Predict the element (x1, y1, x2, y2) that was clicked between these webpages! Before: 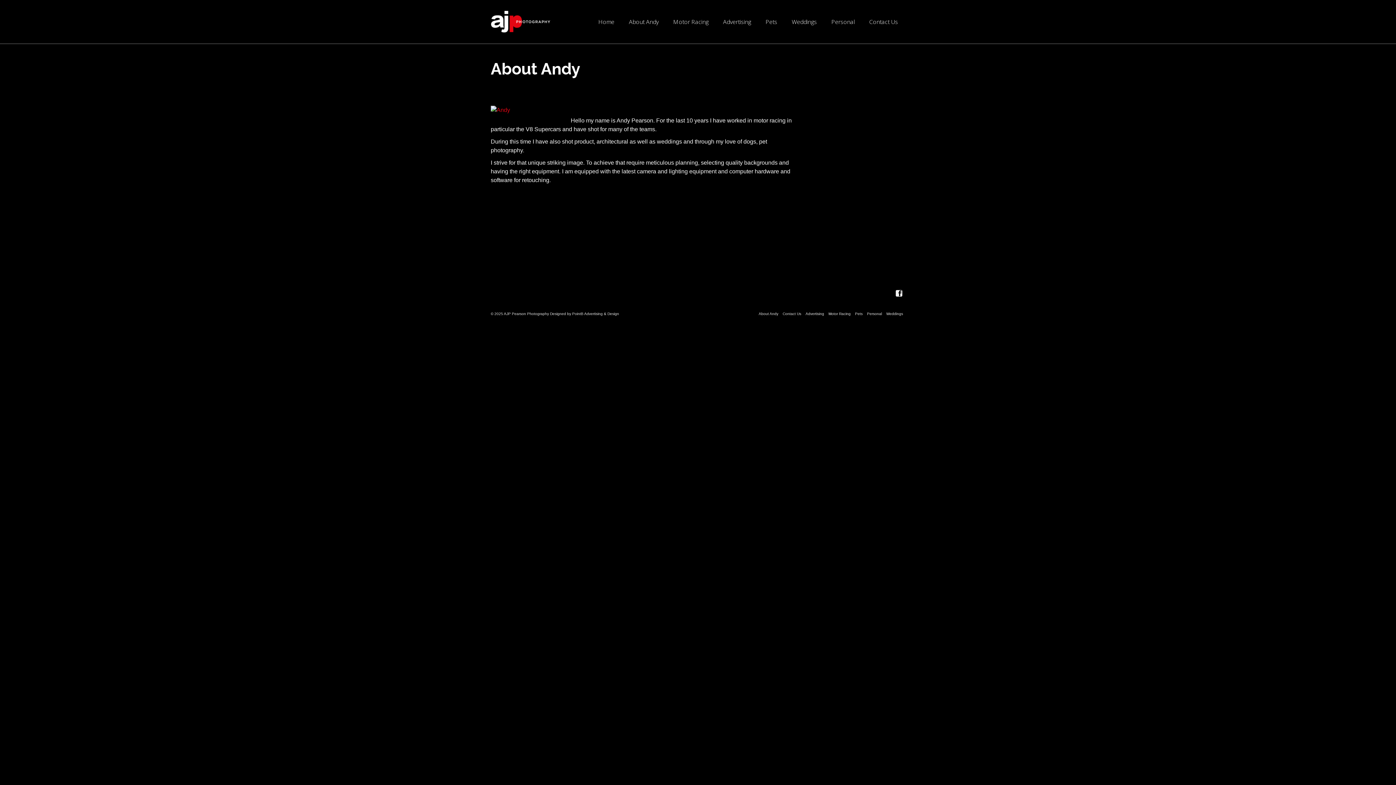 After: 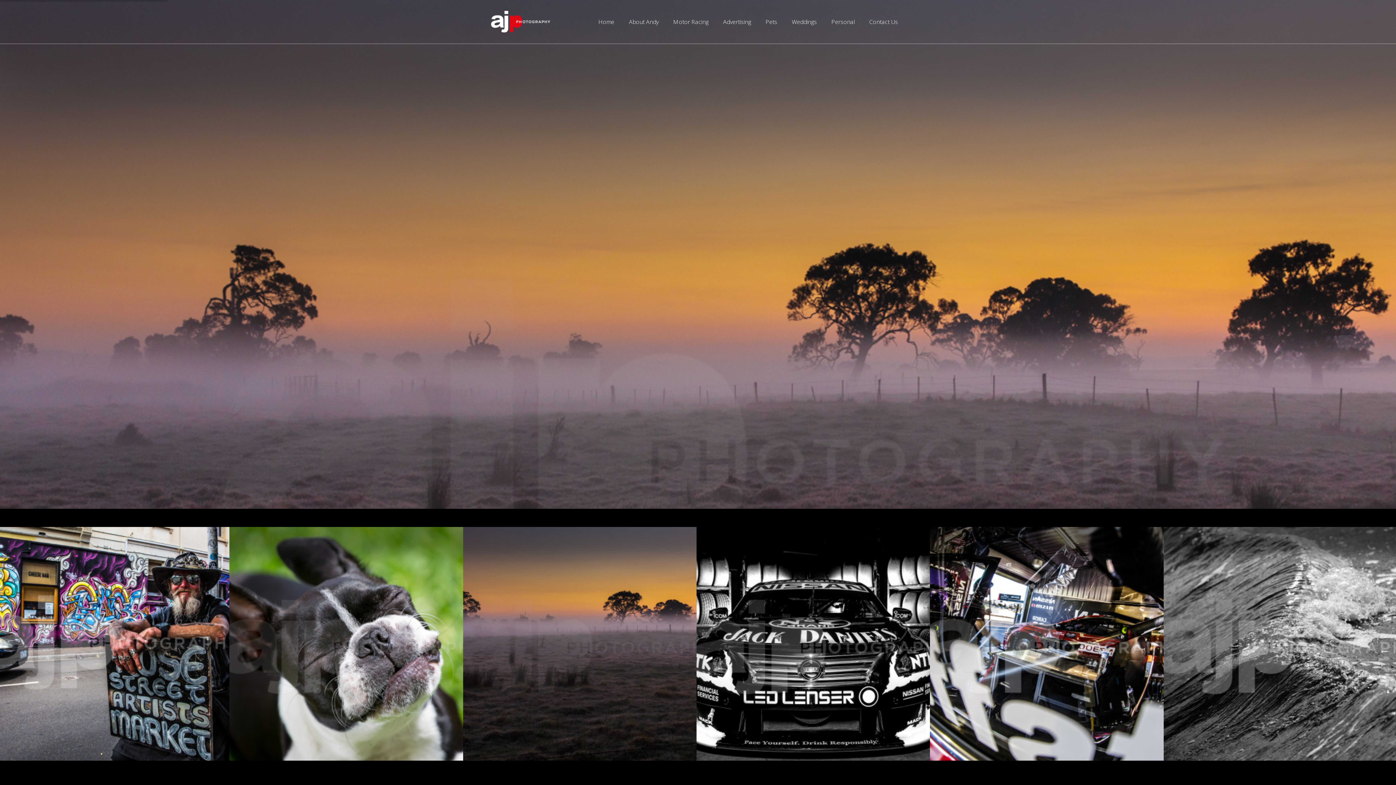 Action: label: Home bbox: (591, 0, 621, 43)